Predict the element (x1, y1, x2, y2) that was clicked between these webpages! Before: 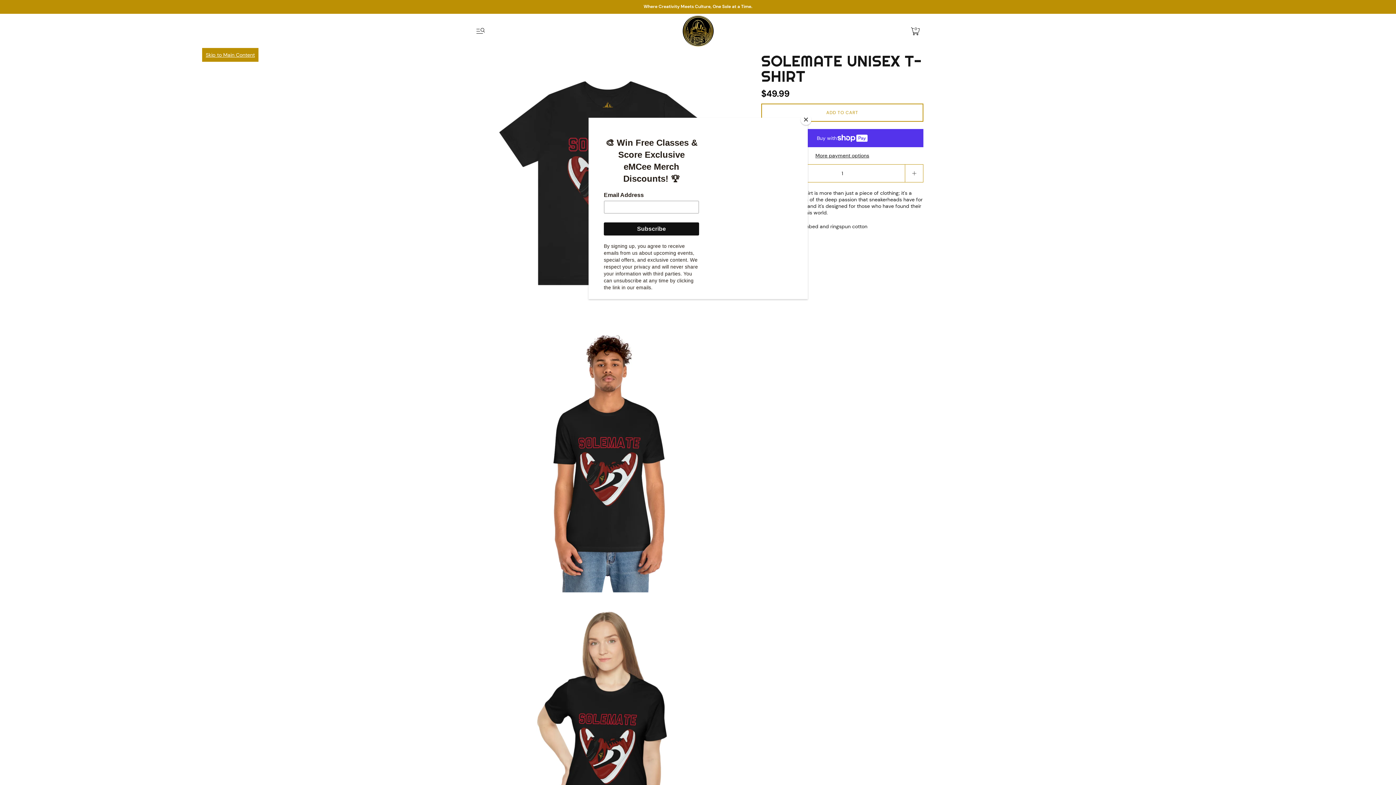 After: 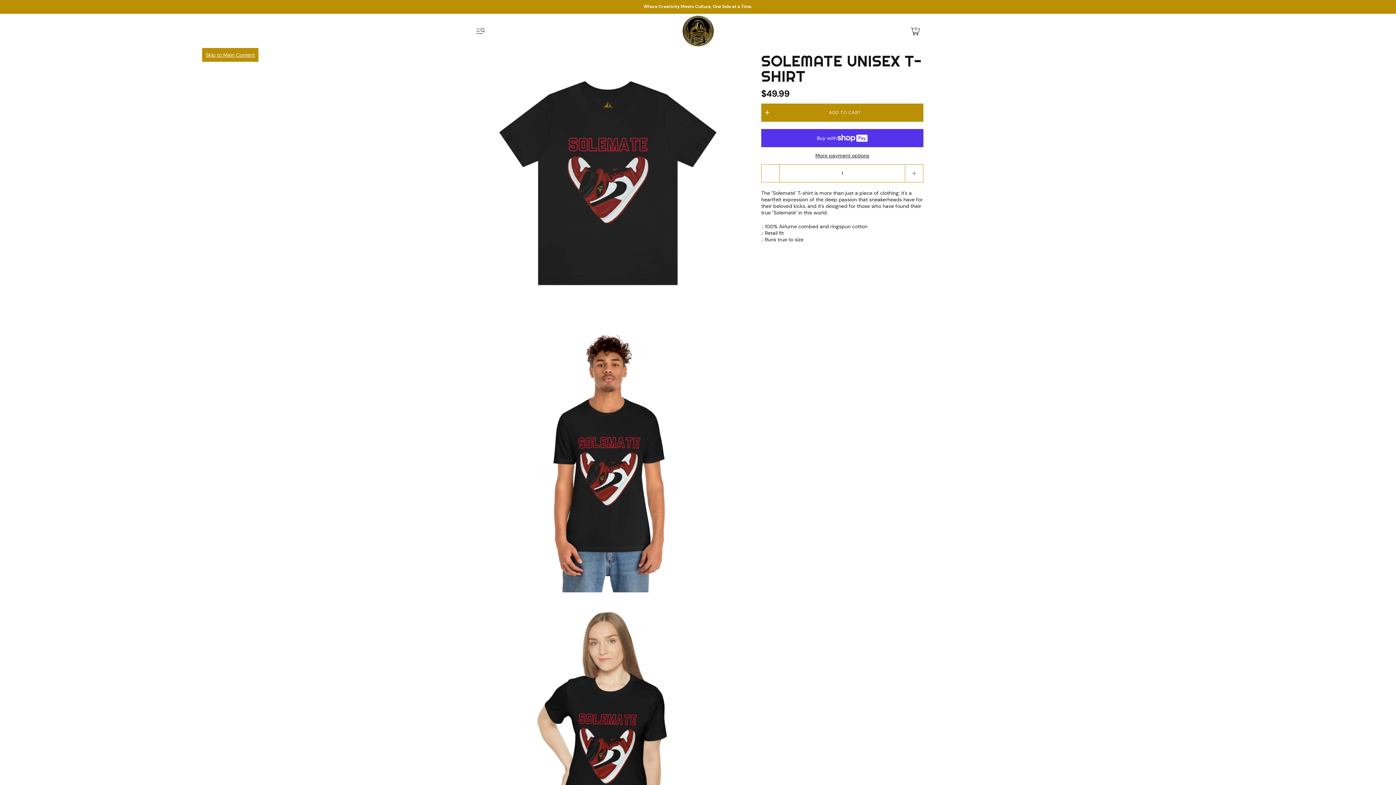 Action: bbox: (800, 114, 811, 125) label: Close